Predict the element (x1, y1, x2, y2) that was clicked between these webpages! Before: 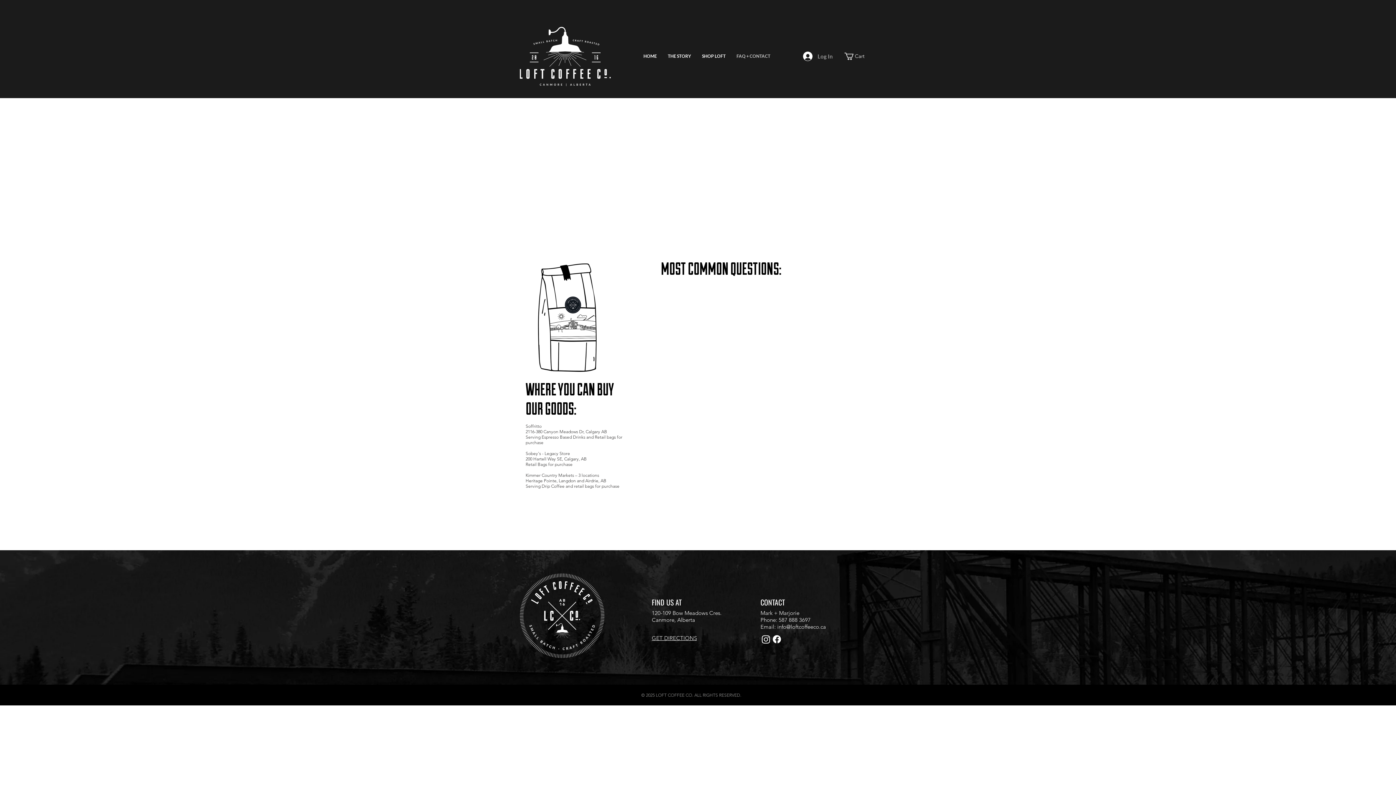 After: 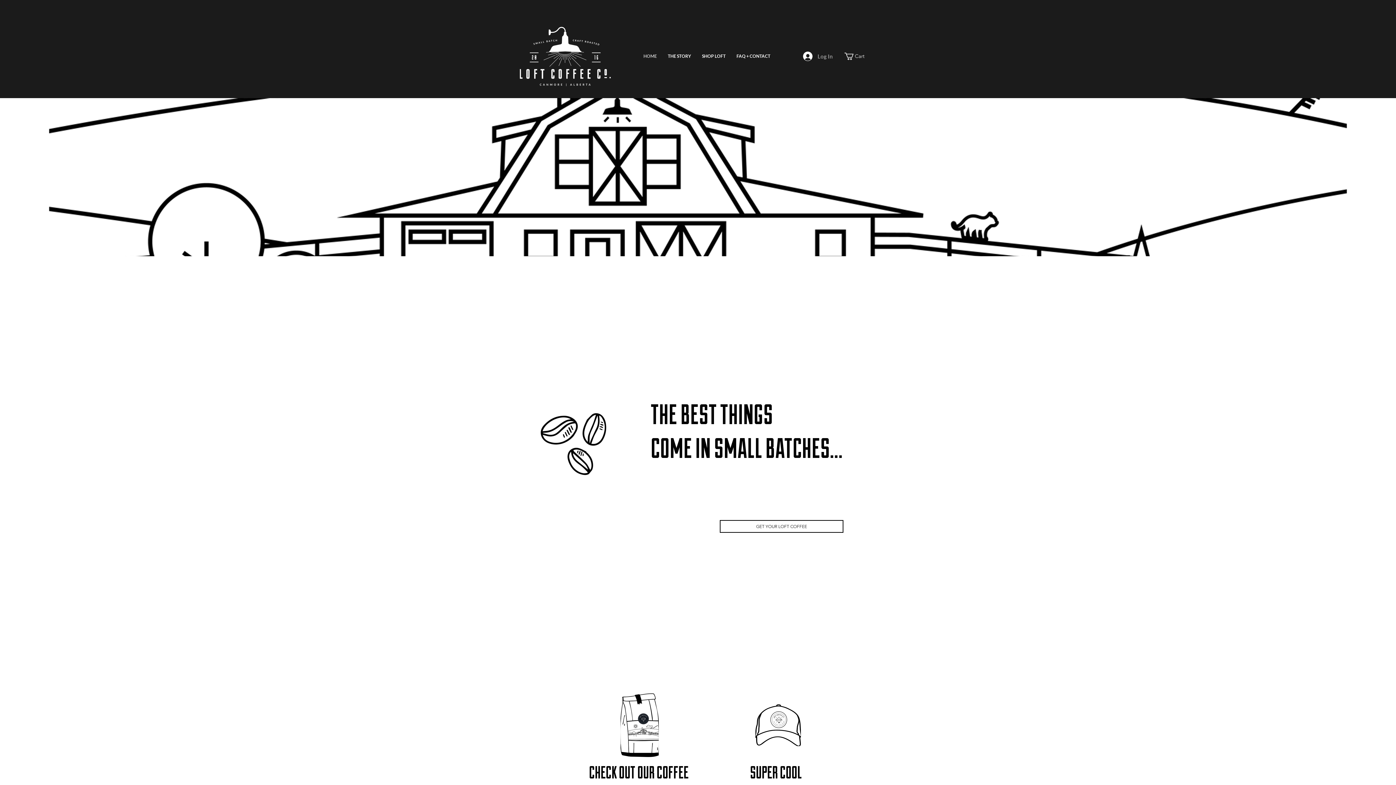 Action: bbox: (520, 26, 610, 86)